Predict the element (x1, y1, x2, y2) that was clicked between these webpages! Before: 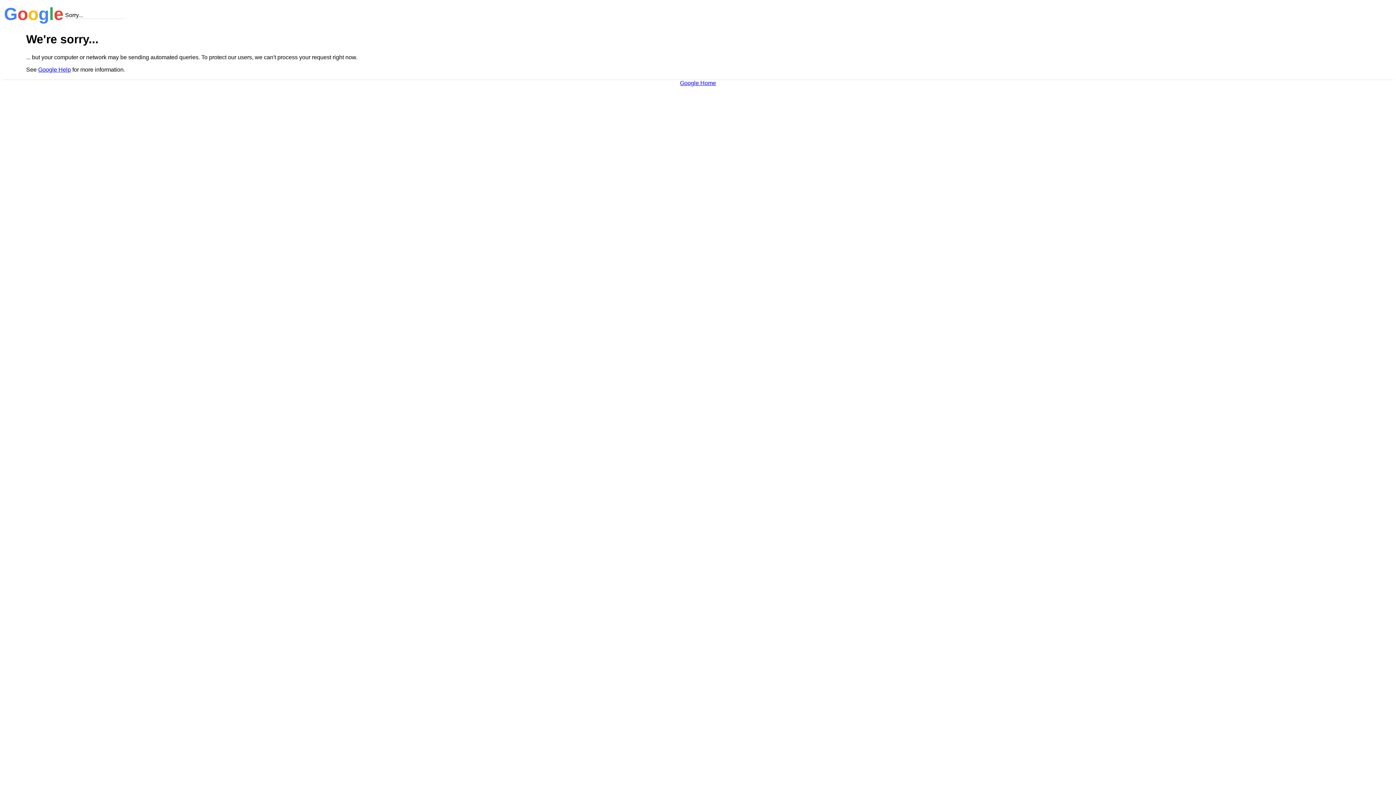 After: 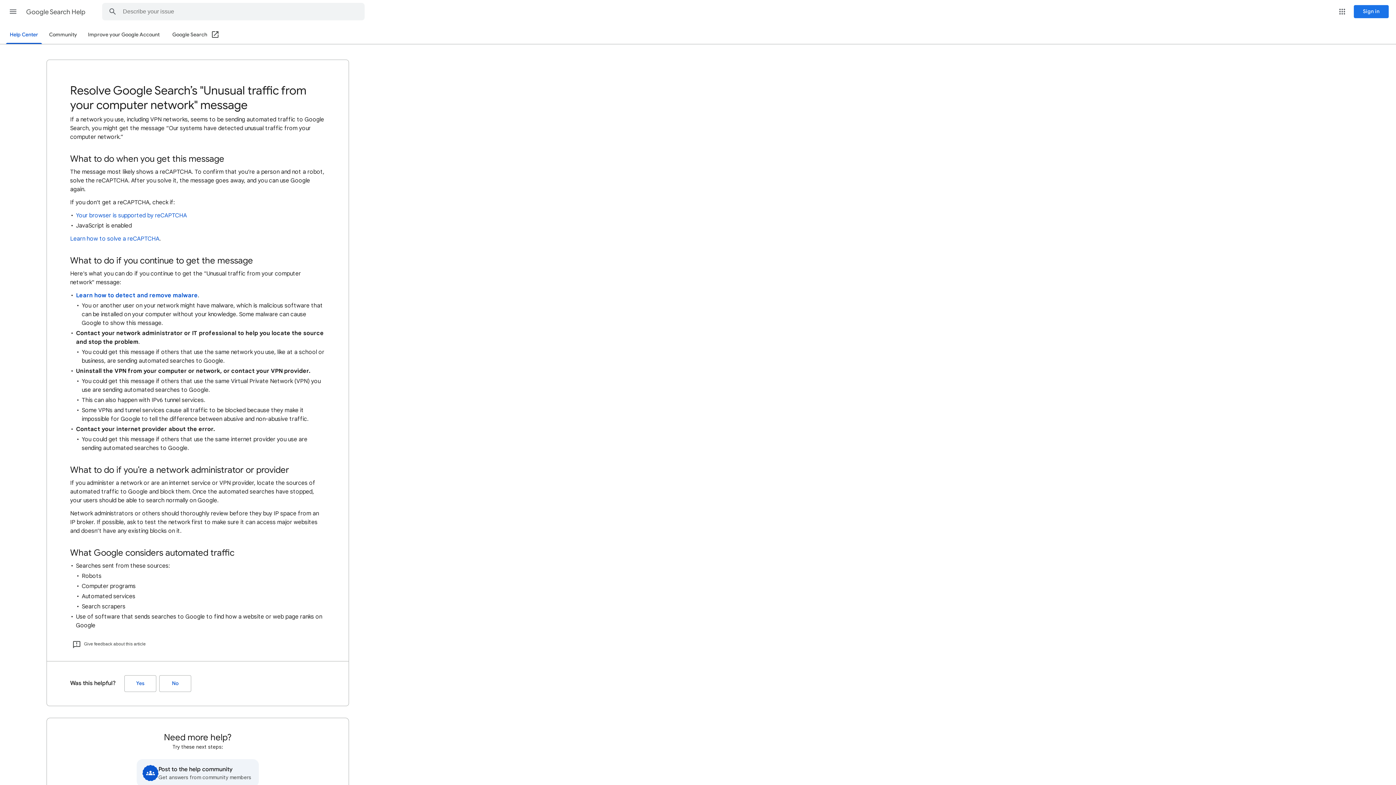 Action: label: Google Help bbox: (38, 66, 70, 72)